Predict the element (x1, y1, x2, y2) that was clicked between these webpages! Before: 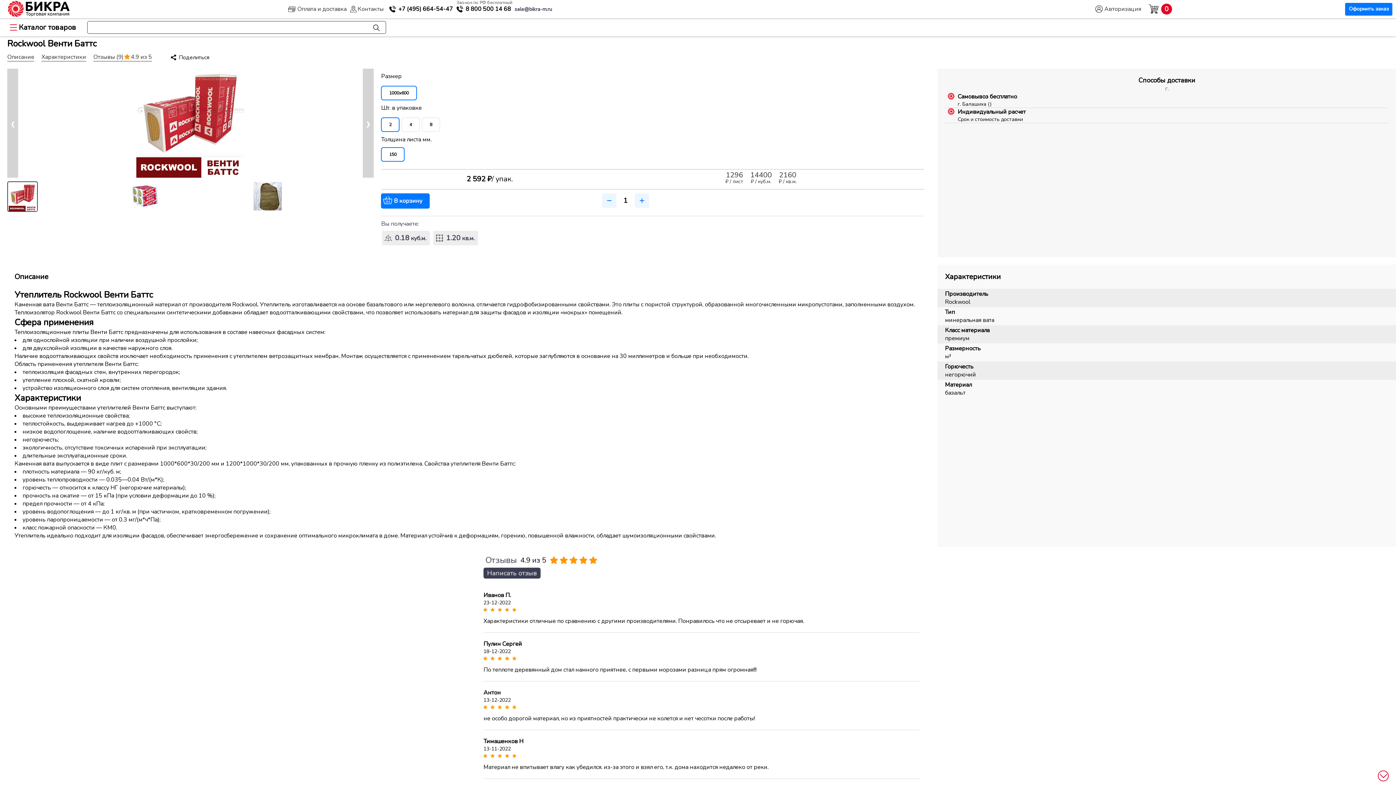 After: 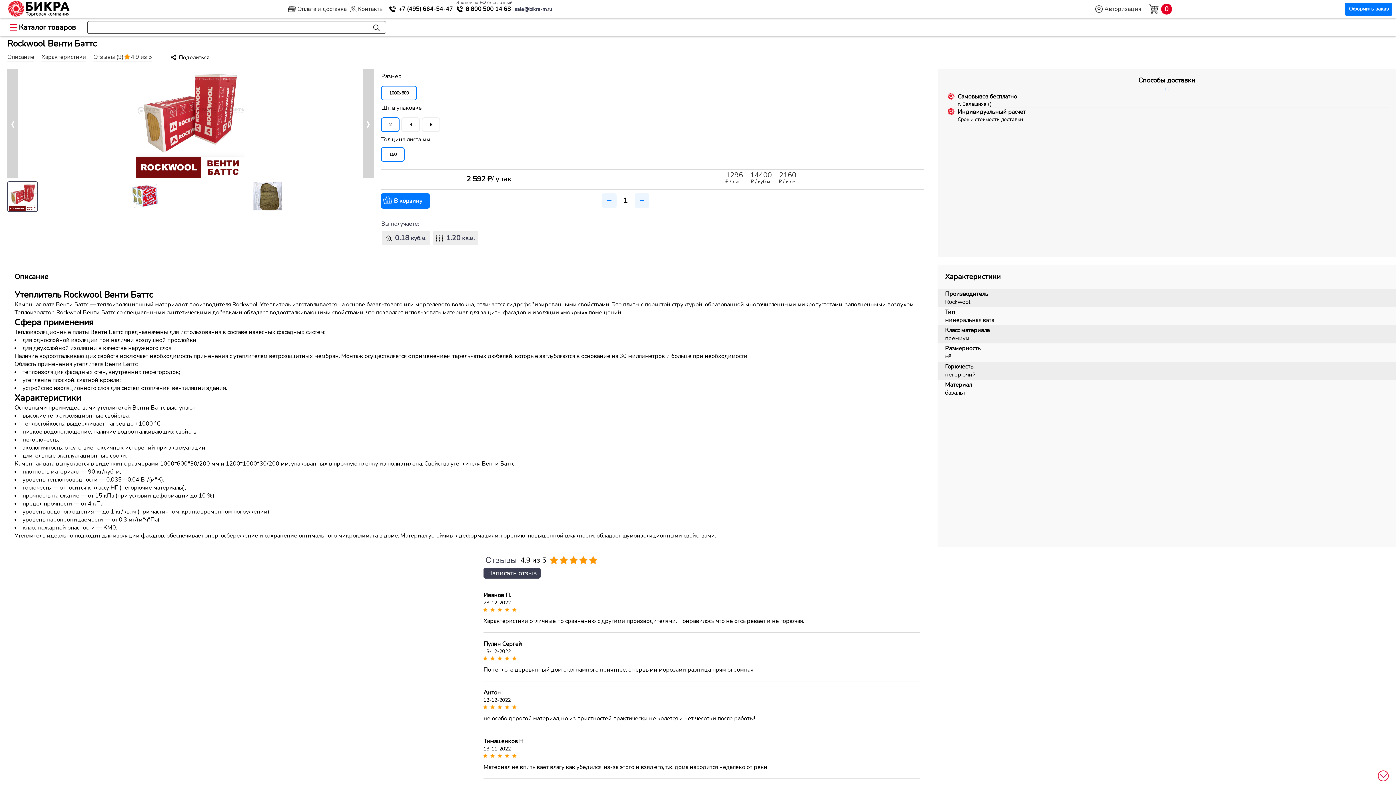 Action: bbox: (514, 0, 552, 17) label: sale@bikra-m.ru